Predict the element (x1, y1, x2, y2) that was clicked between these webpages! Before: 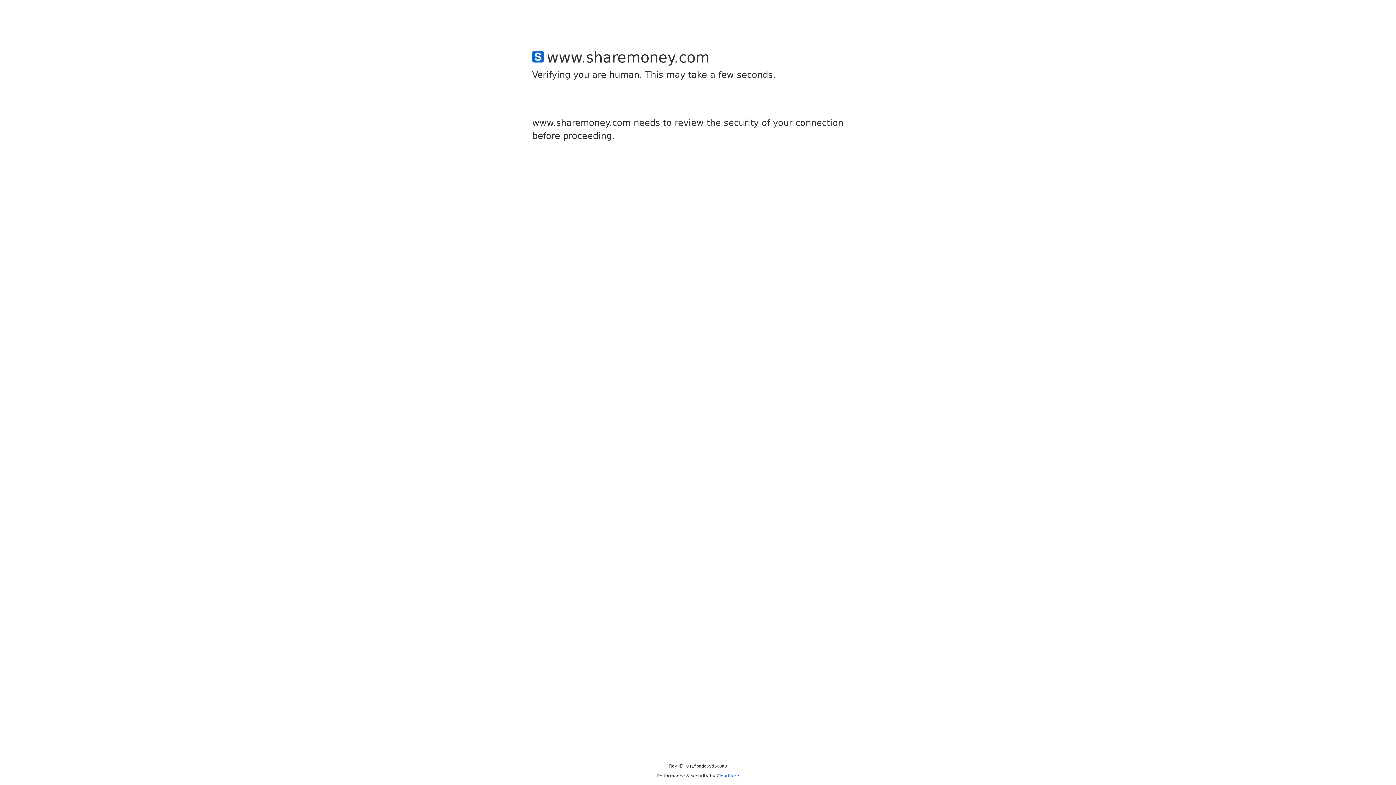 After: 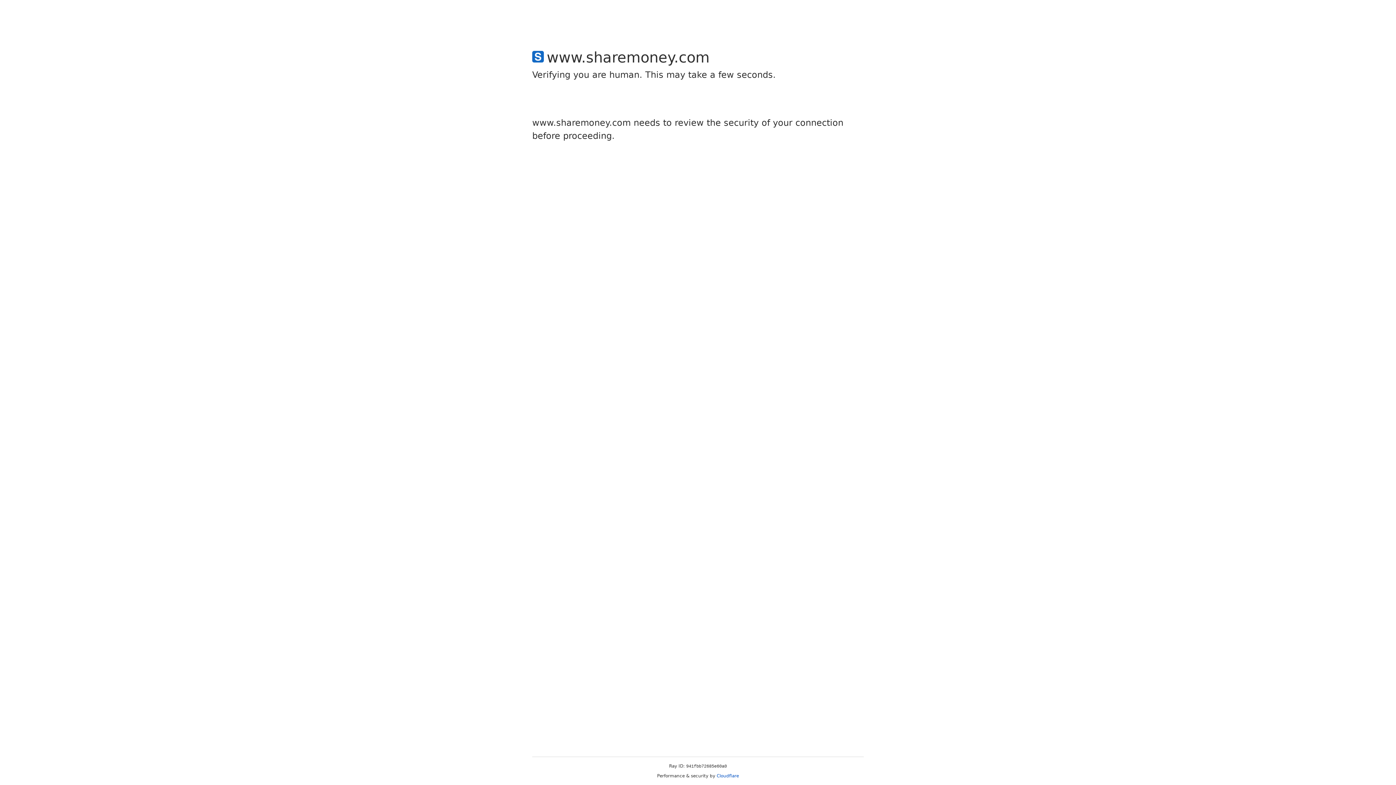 Action: bbox: (716, 773, 739, 778) label: Cloudflare